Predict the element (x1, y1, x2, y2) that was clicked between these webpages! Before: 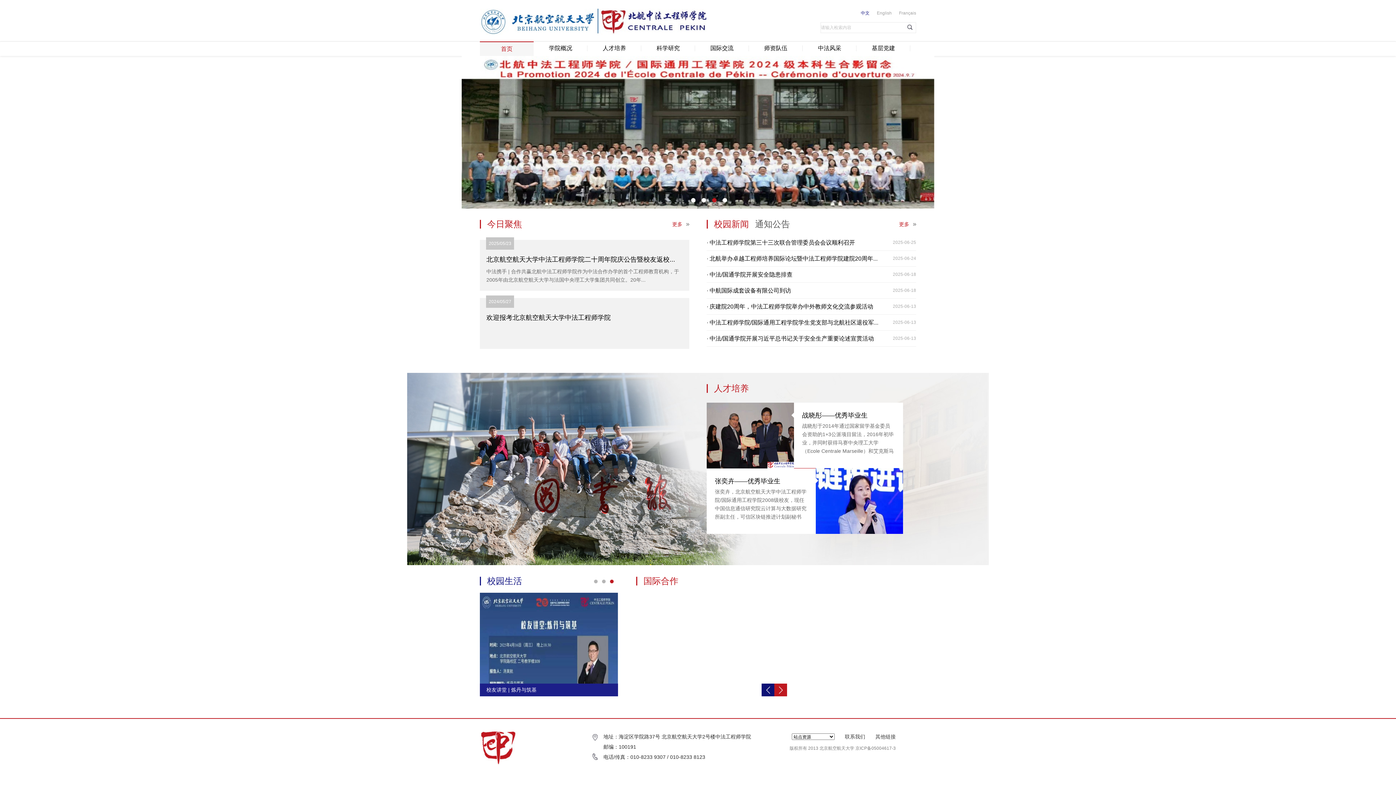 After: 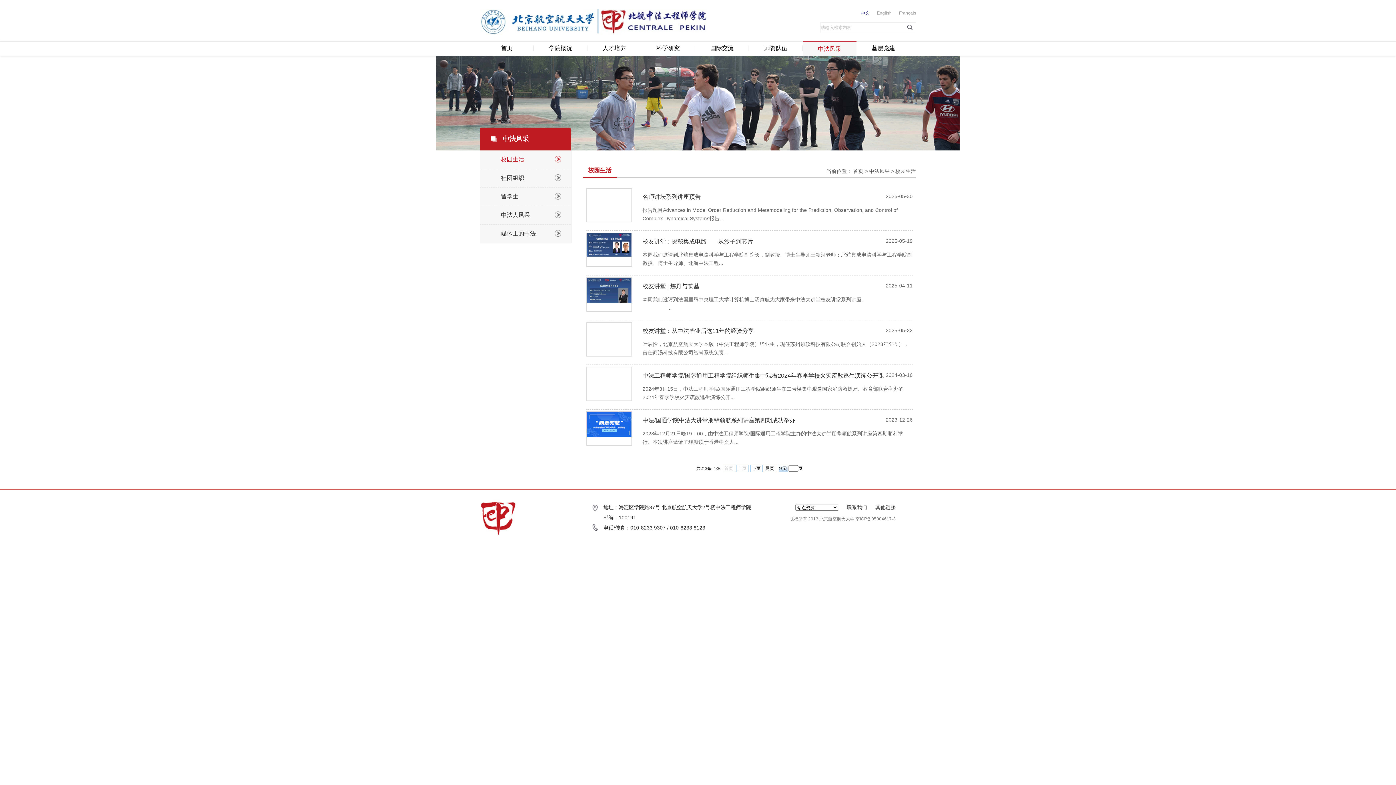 Action: bbox: (802, 41, 856, 55) label: 中法风采